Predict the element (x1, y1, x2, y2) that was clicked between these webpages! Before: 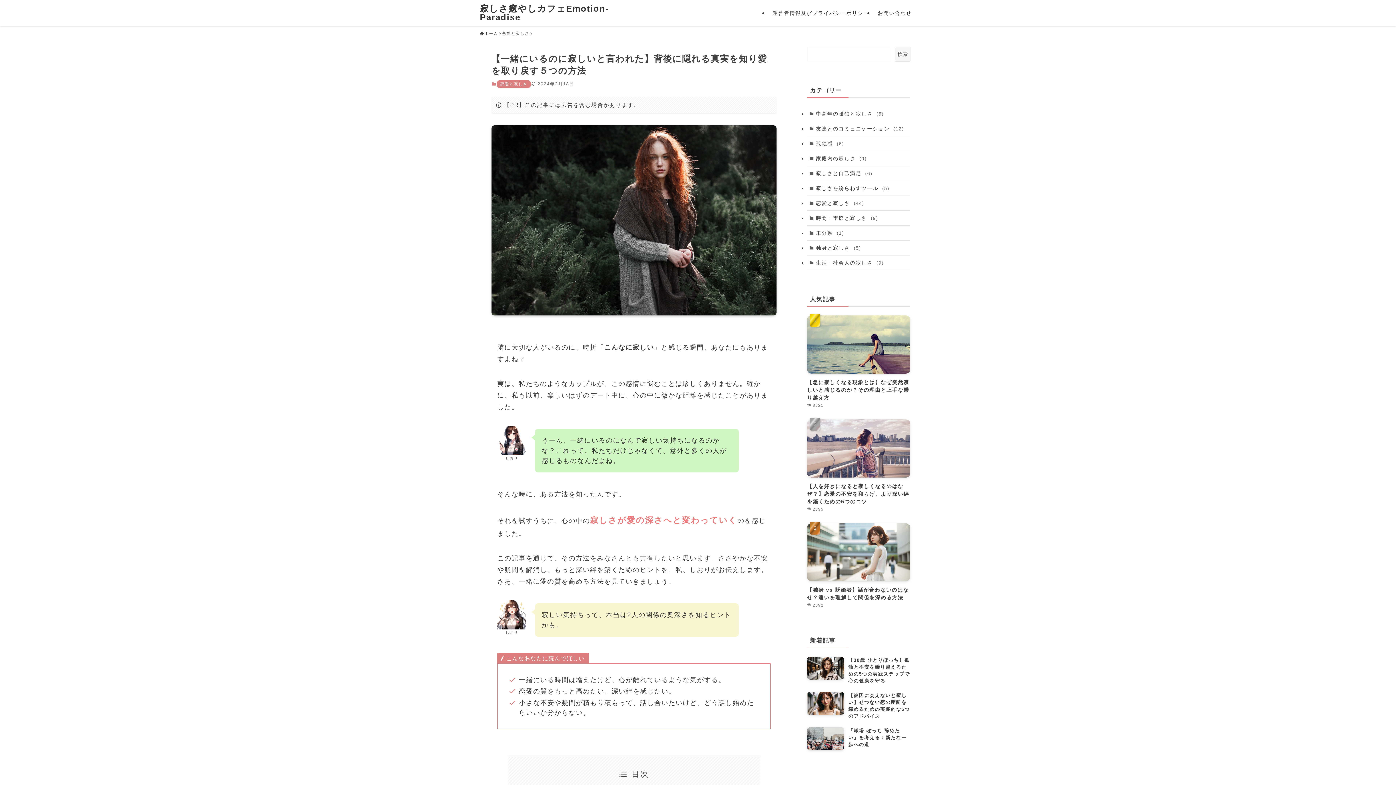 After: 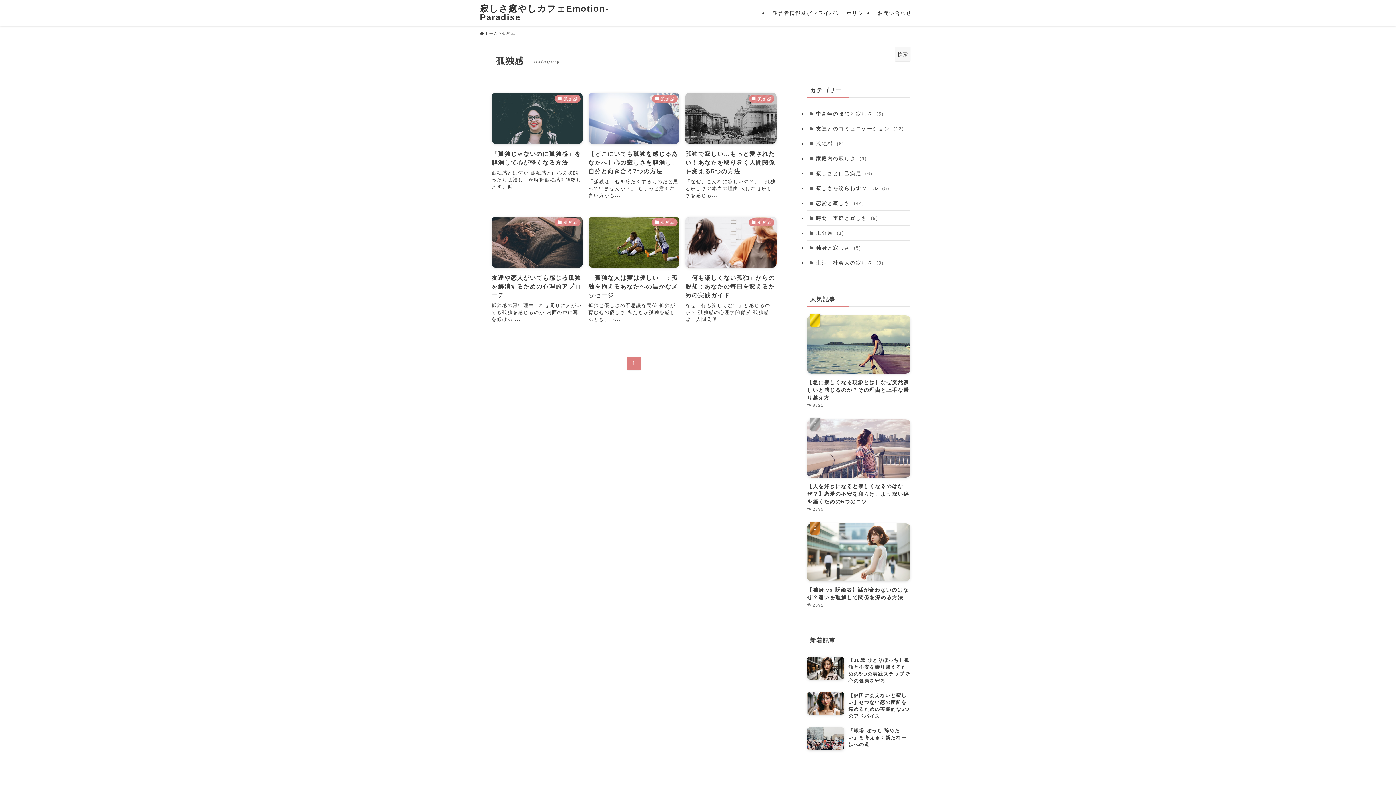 Action: label: 孤独感 (6) bbox: (807, 136, 910, 151)